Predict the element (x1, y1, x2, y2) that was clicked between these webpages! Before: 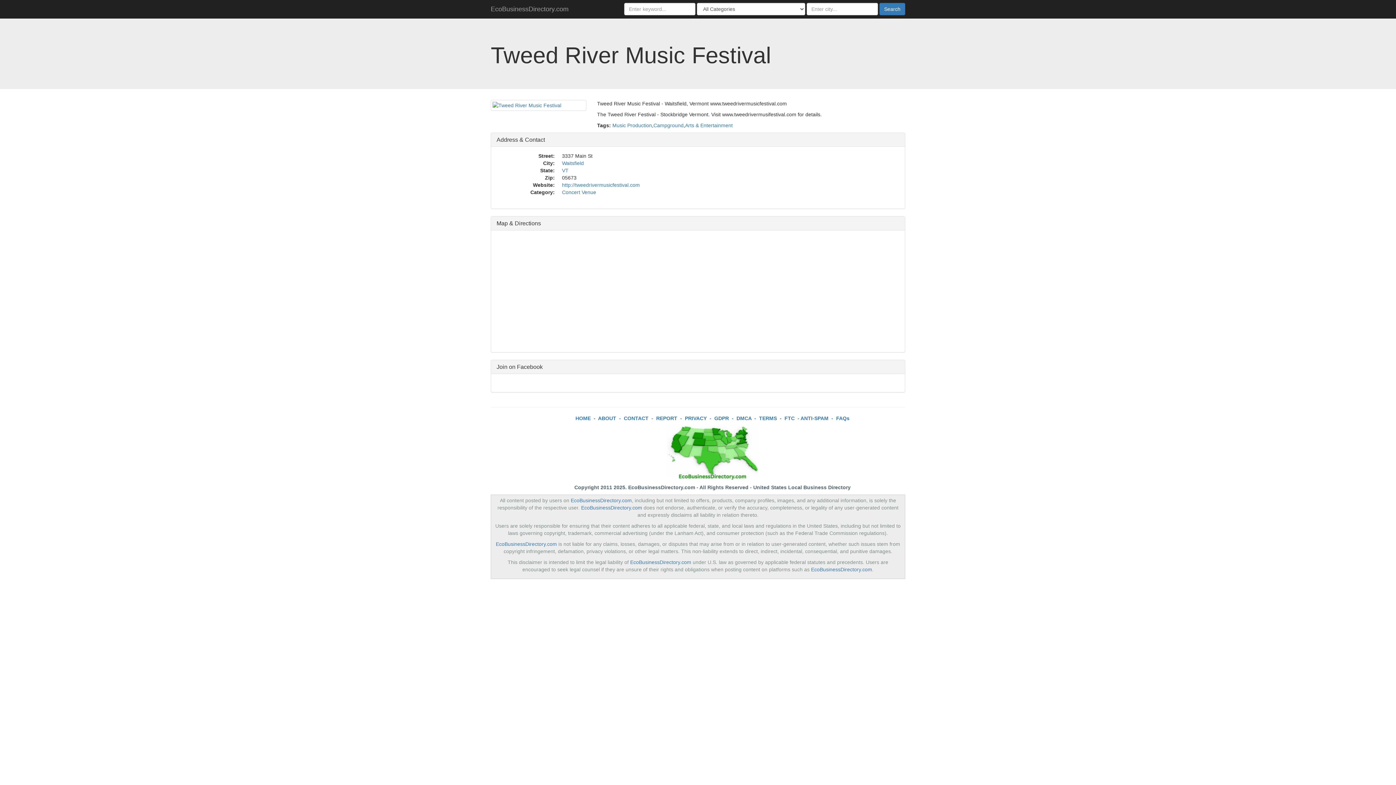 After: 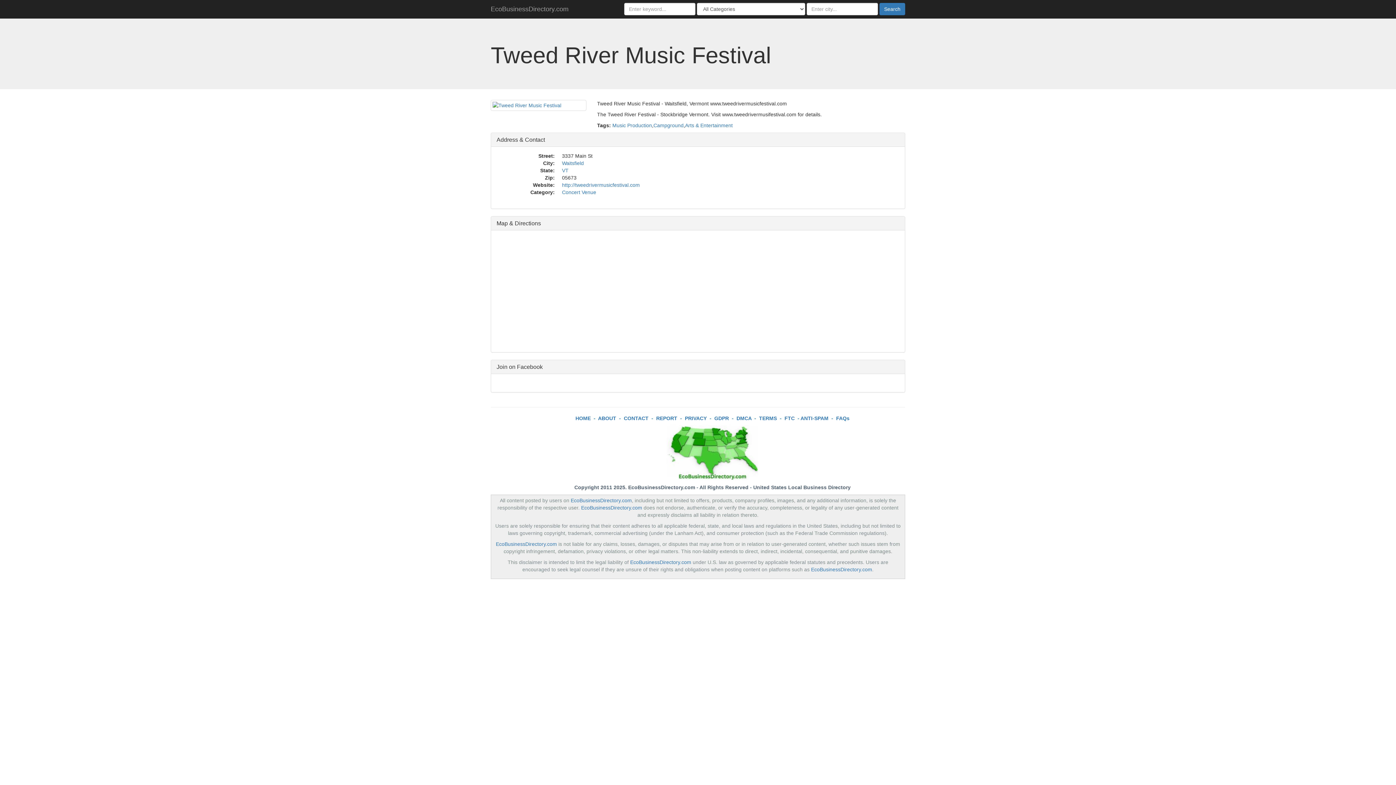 Action: bbox: (490, 100, 586, 110)